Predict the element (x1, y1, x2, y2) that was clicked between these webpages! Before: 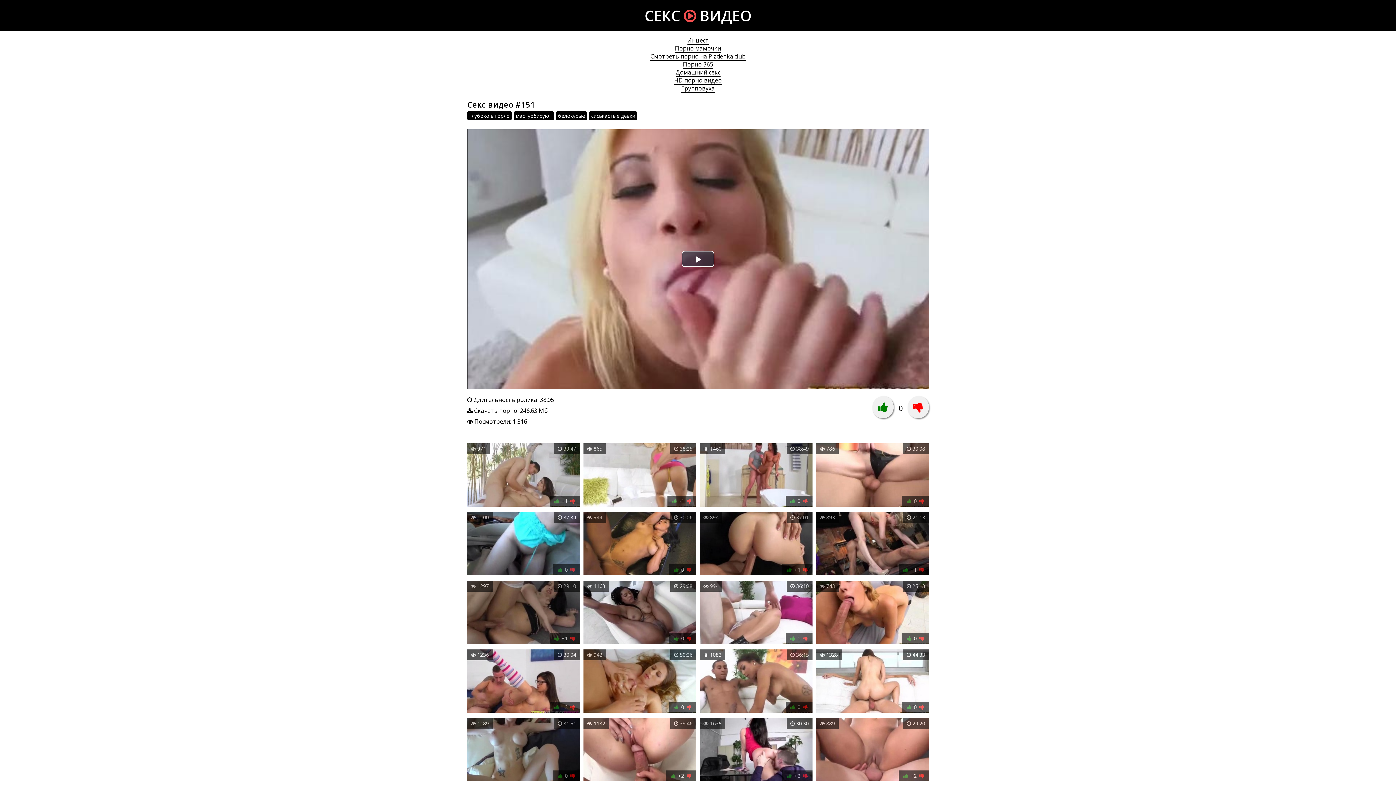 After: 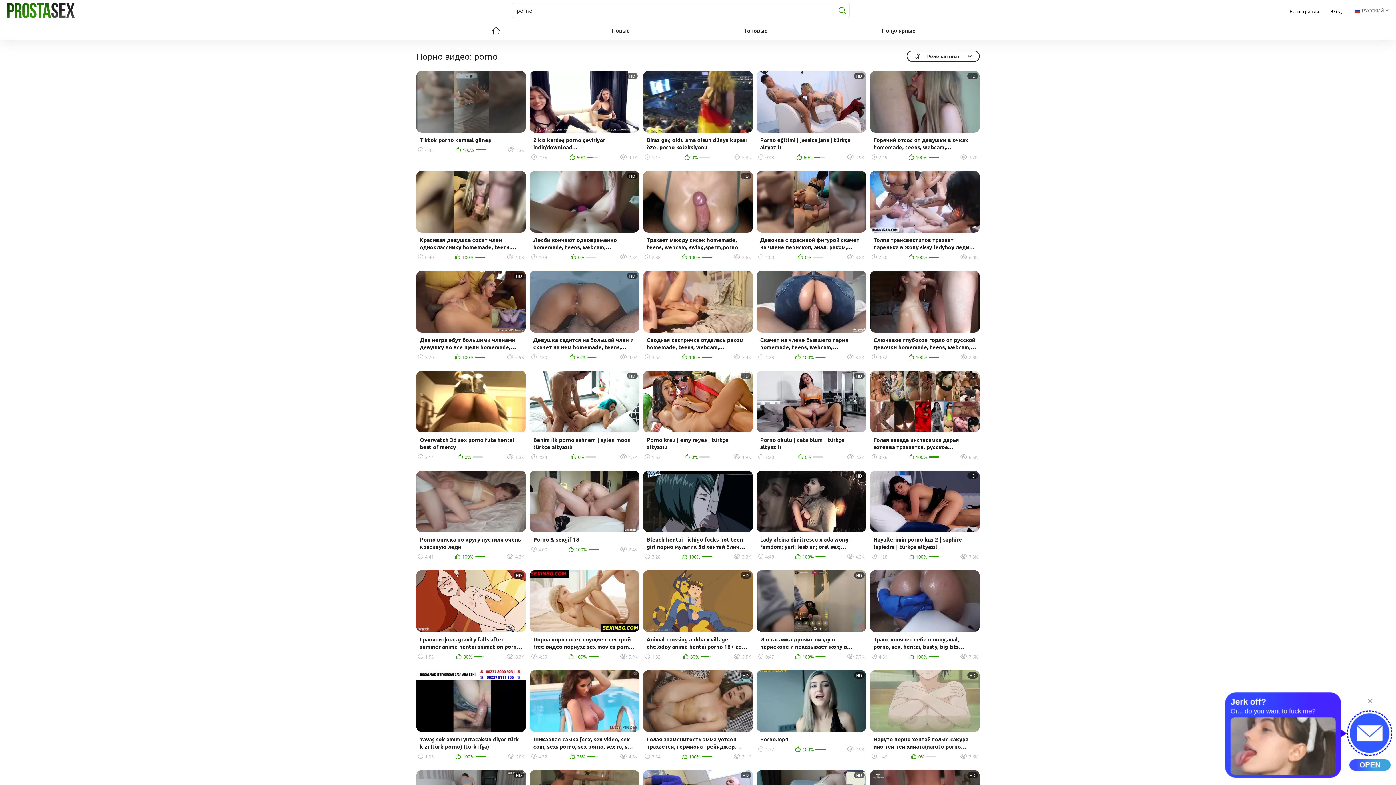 Action: bbox: (675, 68, 720, 76) label: Домашний секс